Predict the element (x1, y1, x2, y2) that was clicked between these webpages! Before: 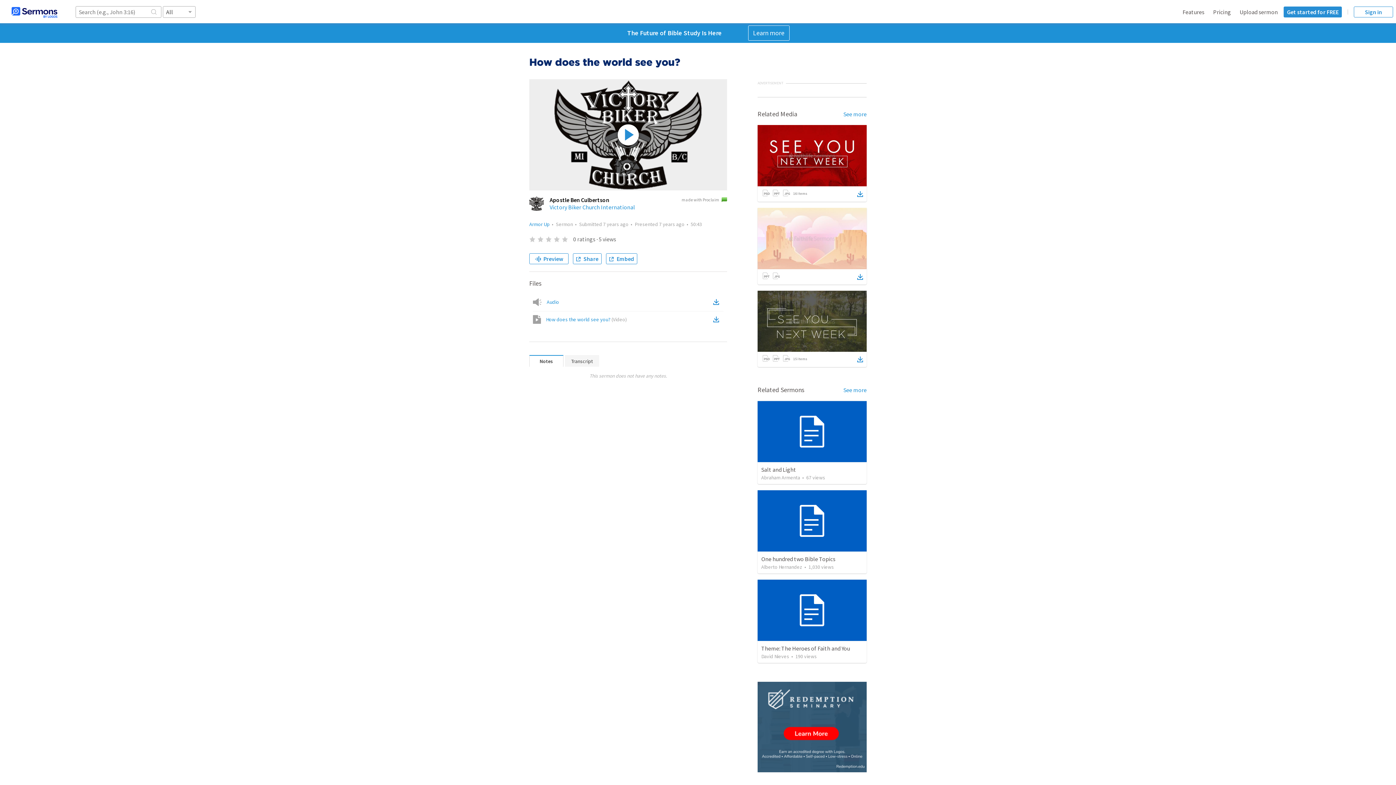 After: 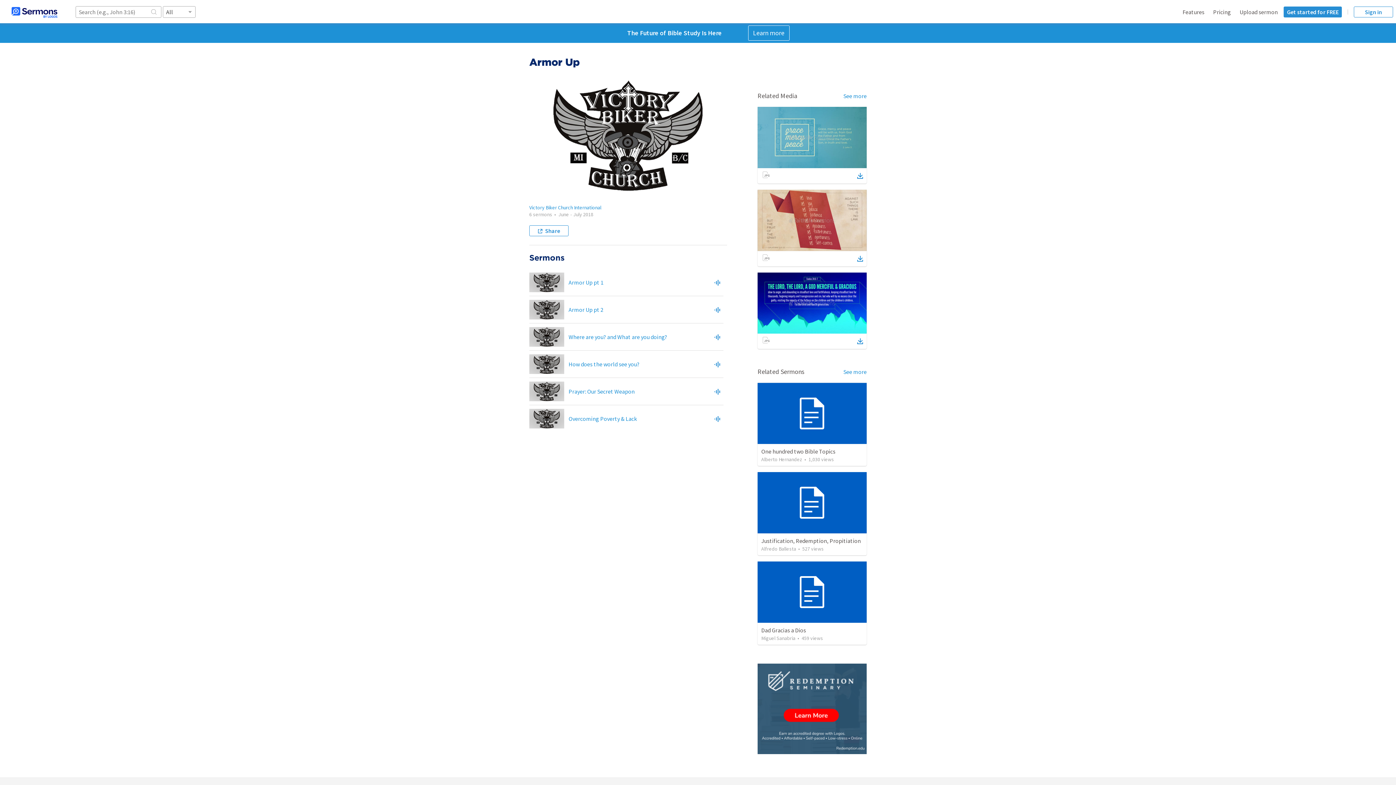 Action: label: Armor Up bbox: (529, 221, 549, 227)